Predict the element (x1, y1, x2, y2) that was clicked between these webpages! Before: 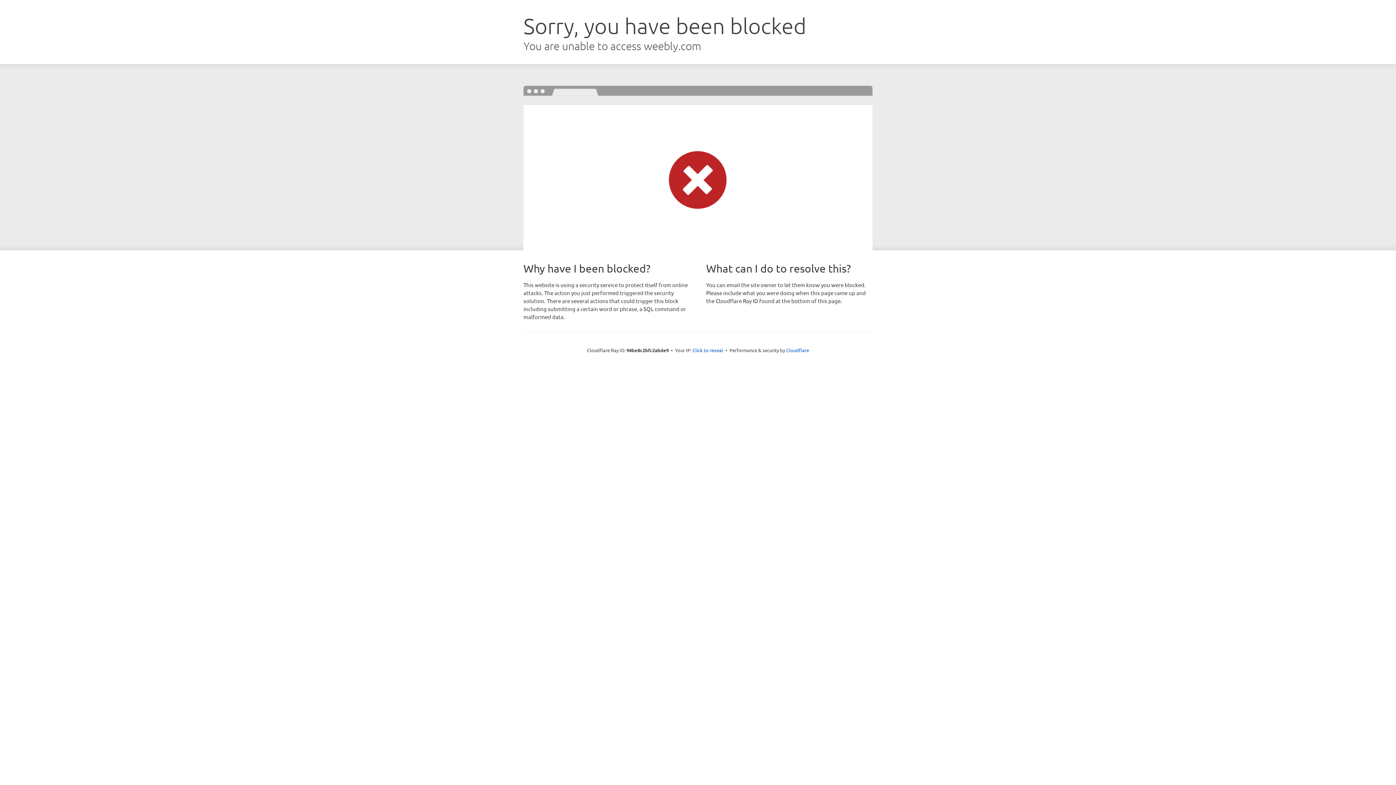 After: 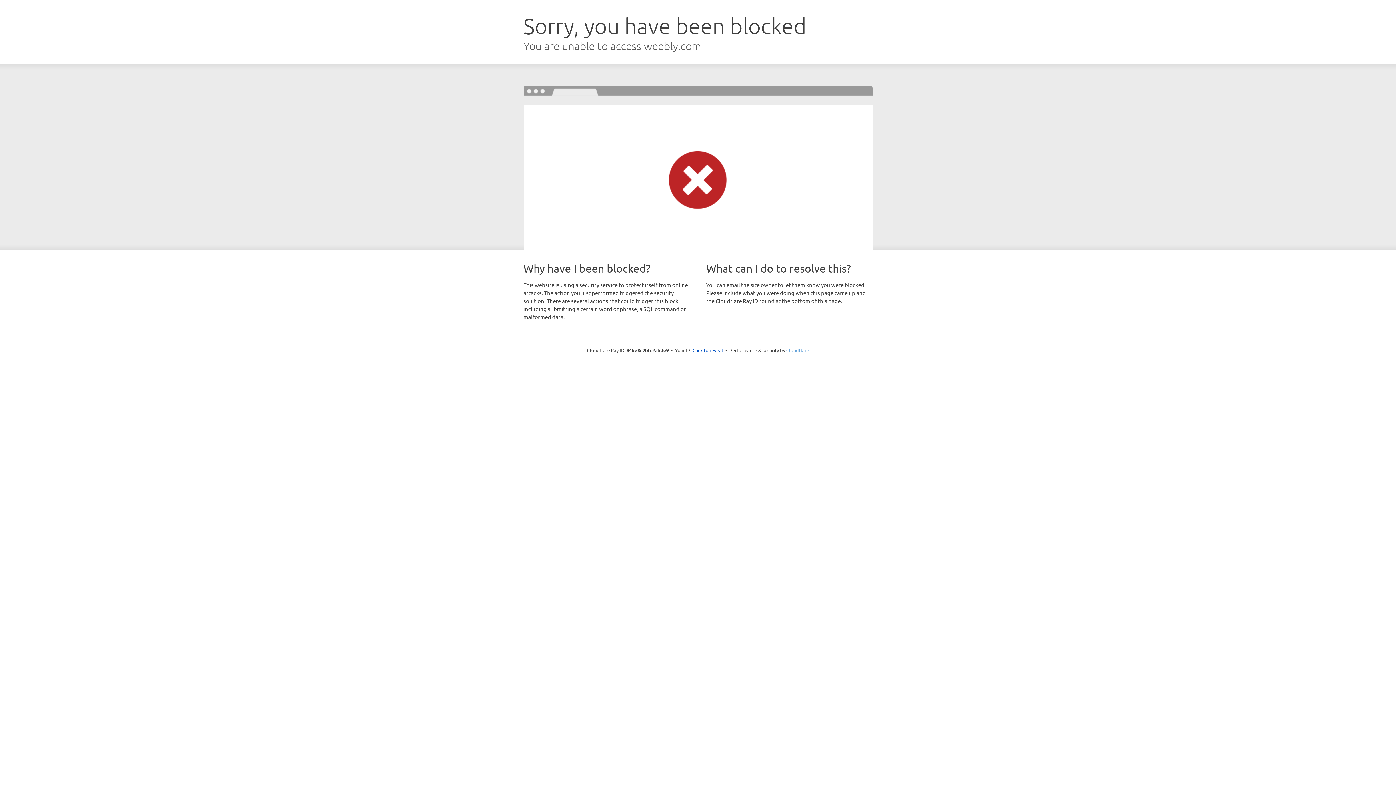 Action: bbox: (786, 347, 809, 353) label: Cloudflare